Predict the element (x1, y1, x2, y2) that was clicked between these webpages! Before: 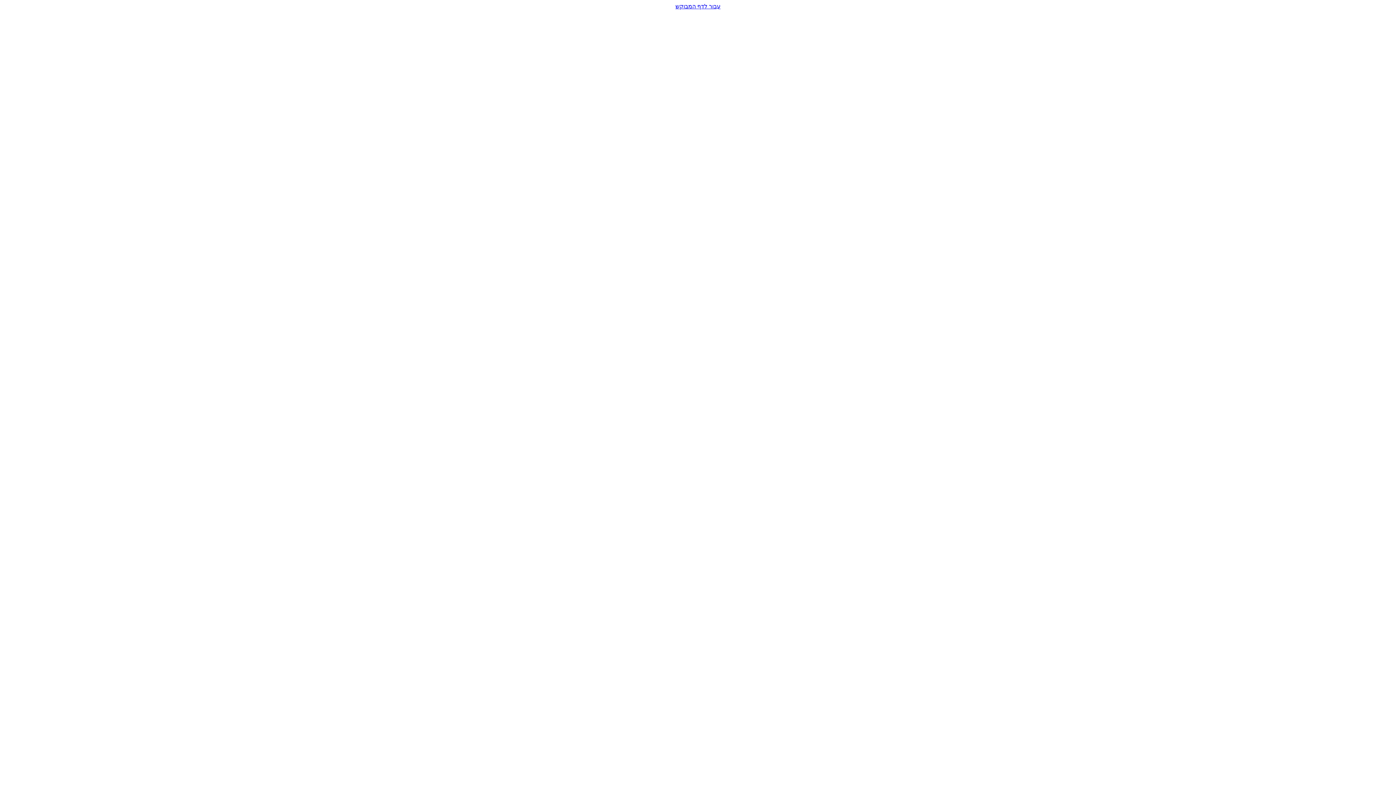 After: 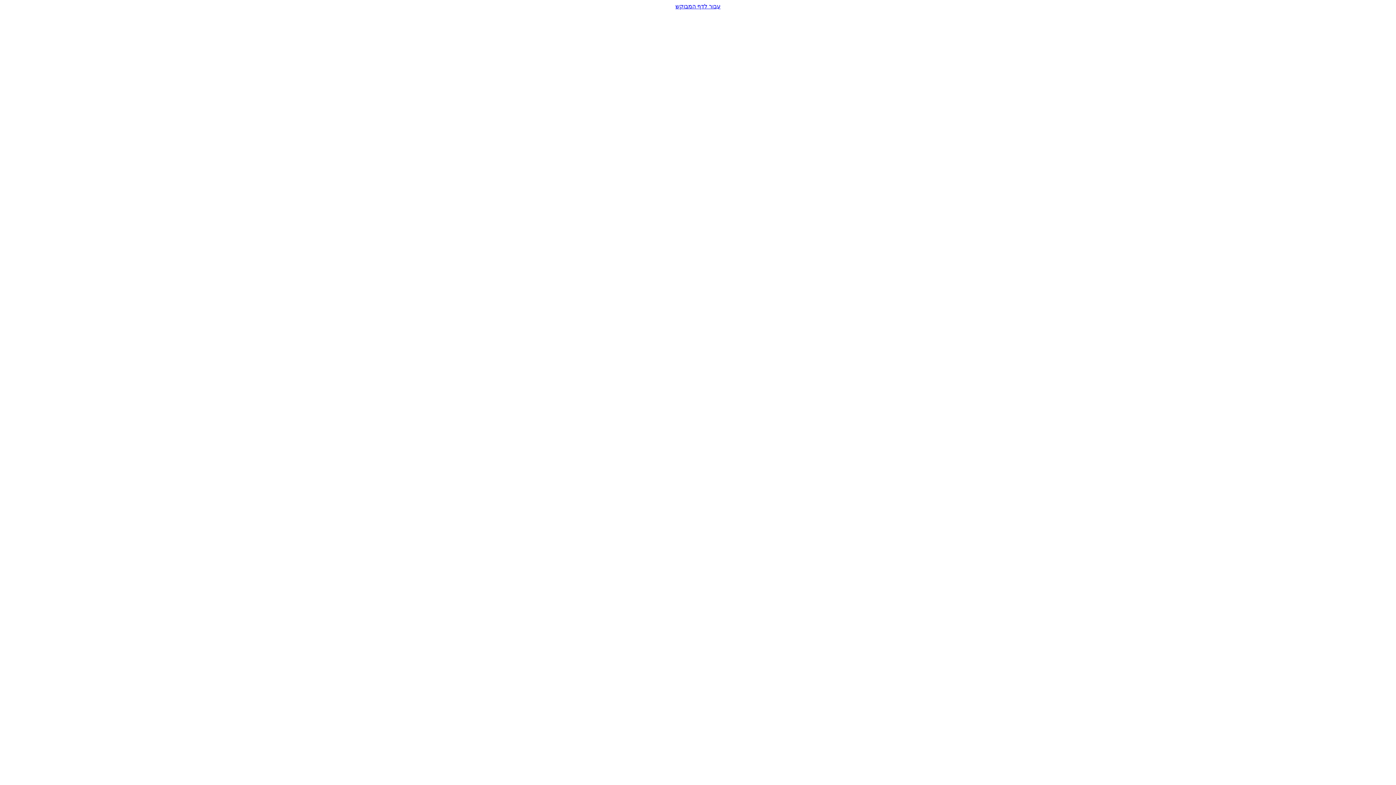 Action: bbox: (2, 2, 1393, 9) label: עבור לדף המבוקש